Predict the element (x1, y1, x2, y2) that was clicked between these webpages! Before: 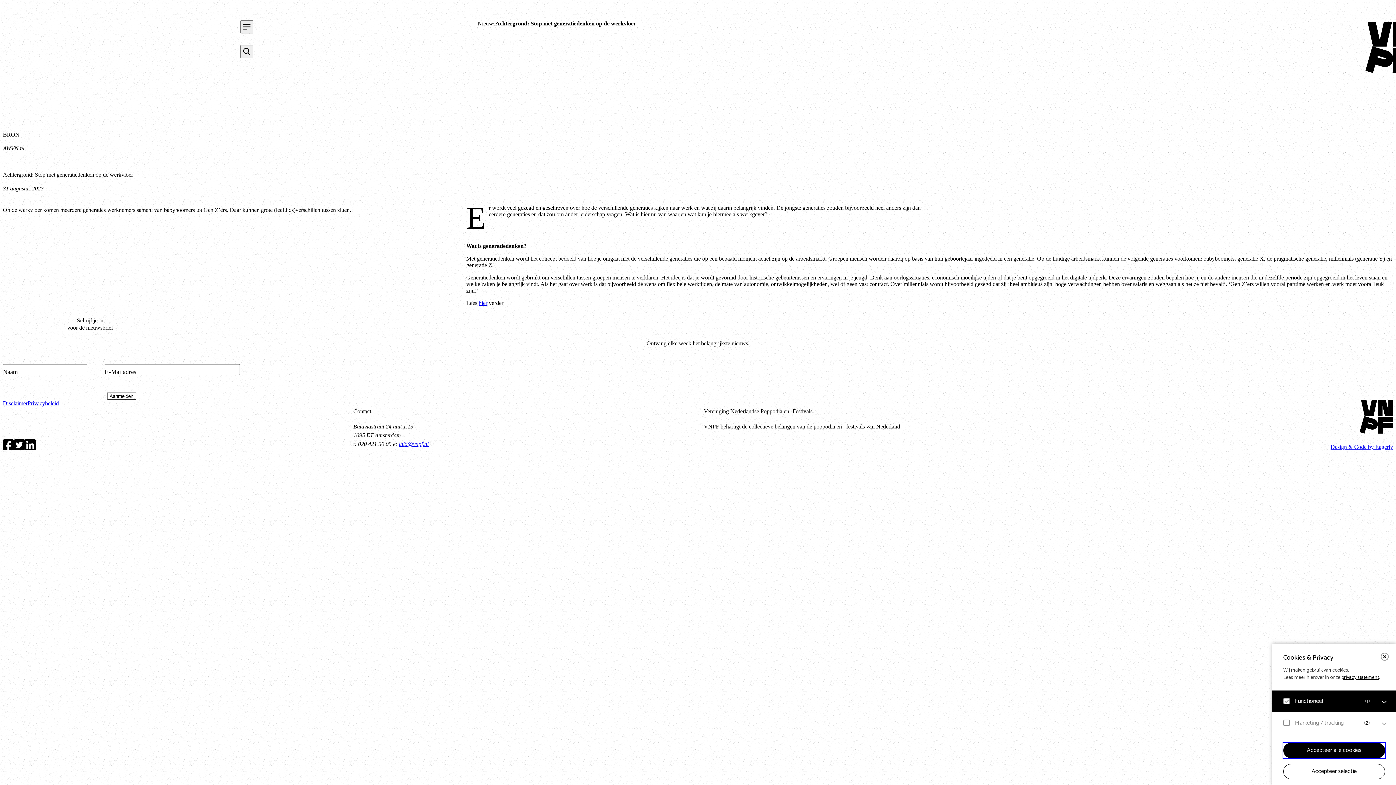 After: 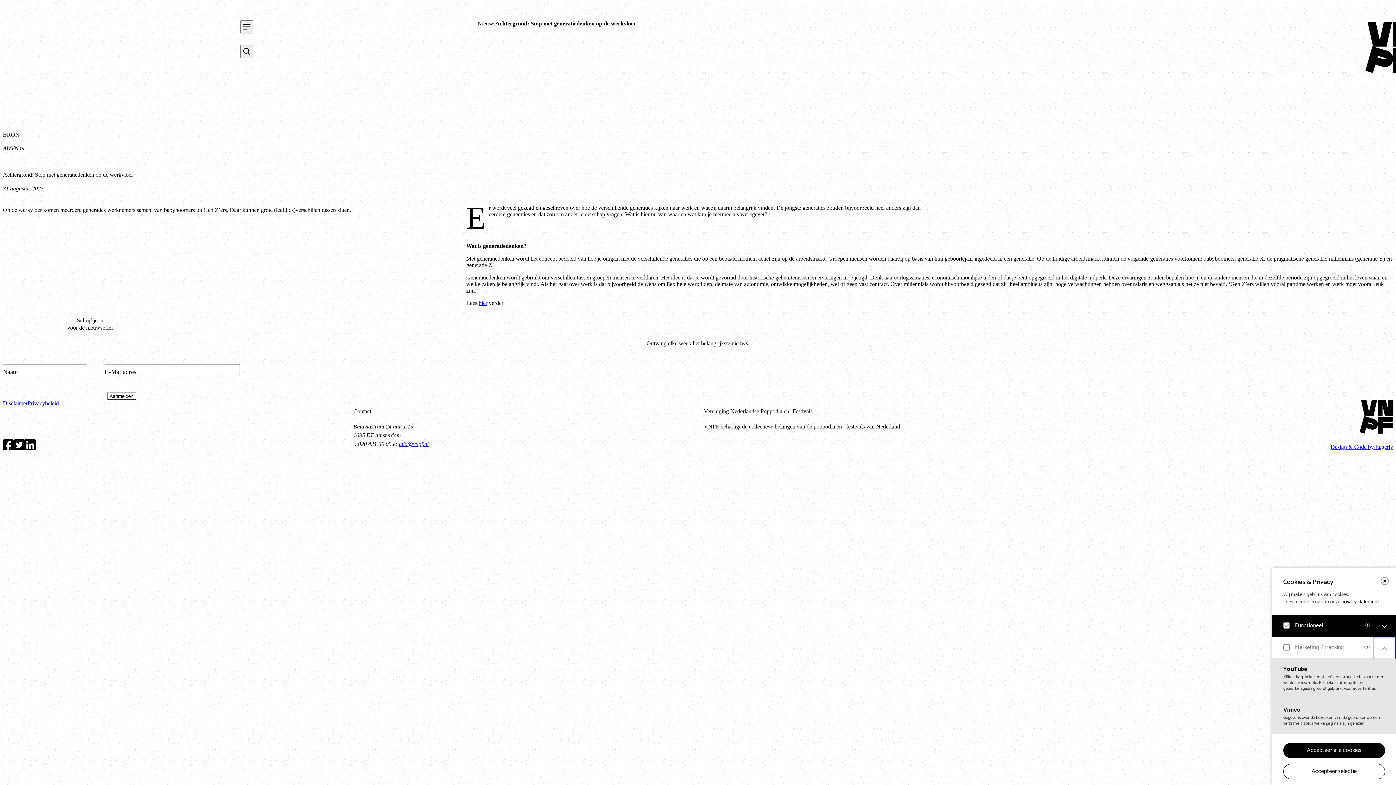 Action: bbox: (1373, 712, 1396, 736) label: open Marketing / tracking cookies